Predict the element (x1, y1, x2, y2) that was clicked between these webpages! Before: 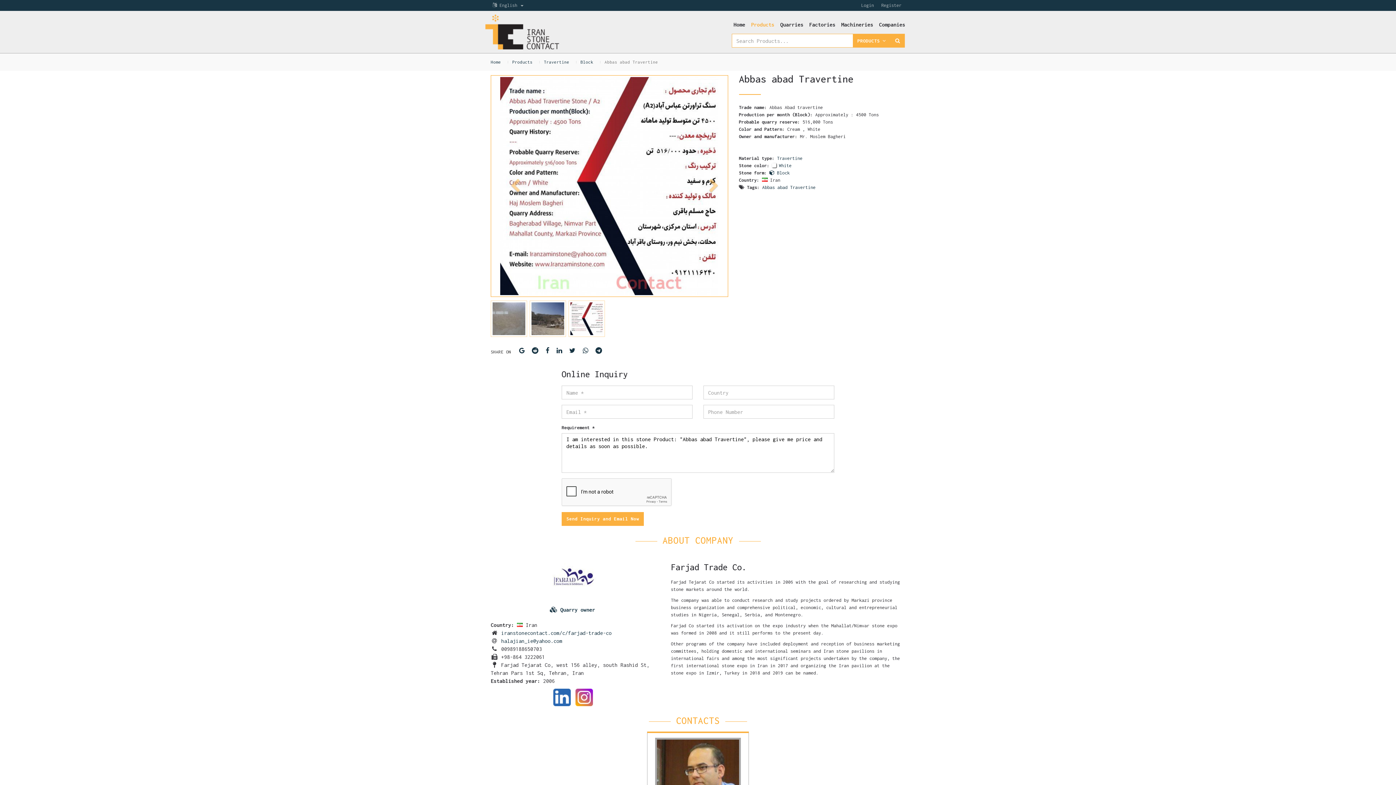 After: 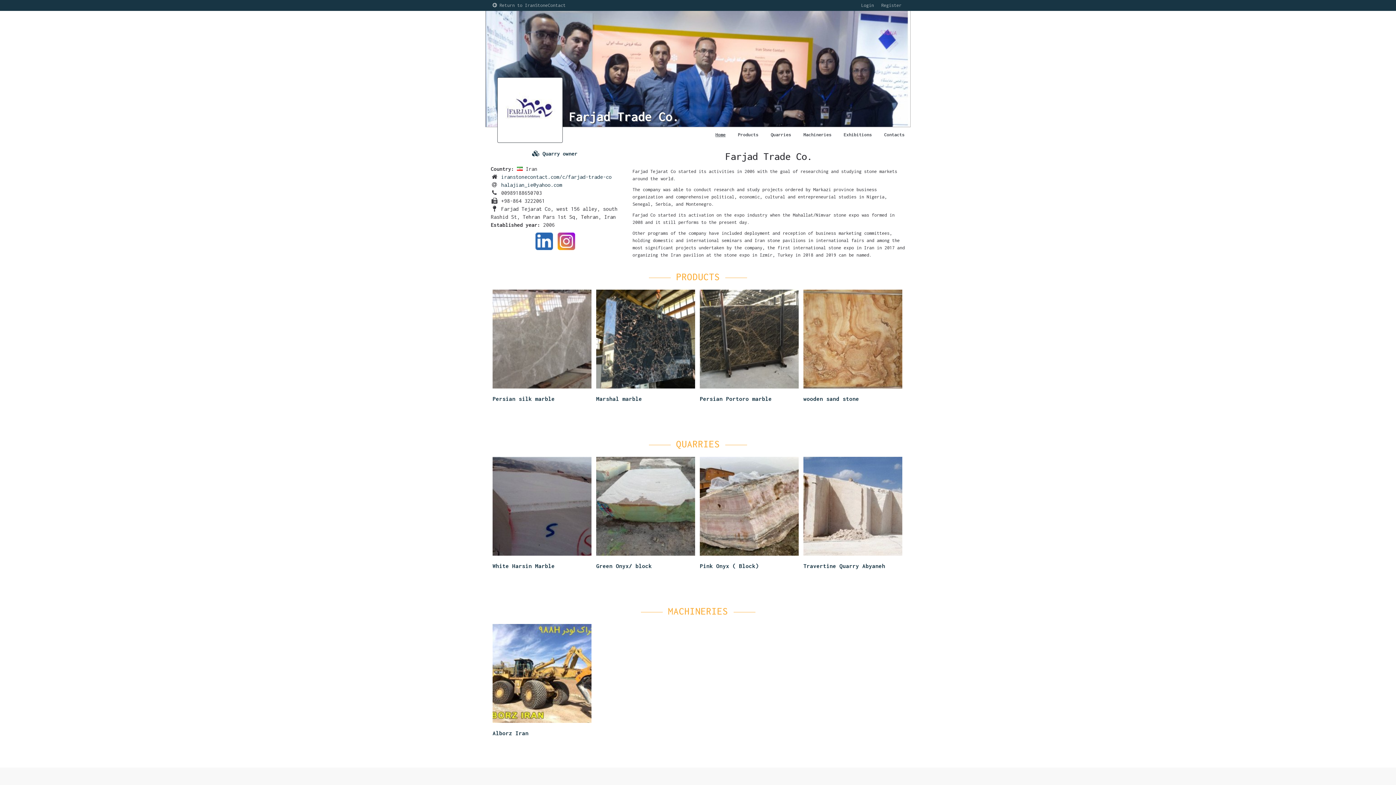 Action: bbox: (501, 630, 611, 636) label: iranstonecontact.com/c/farjad-trade-co